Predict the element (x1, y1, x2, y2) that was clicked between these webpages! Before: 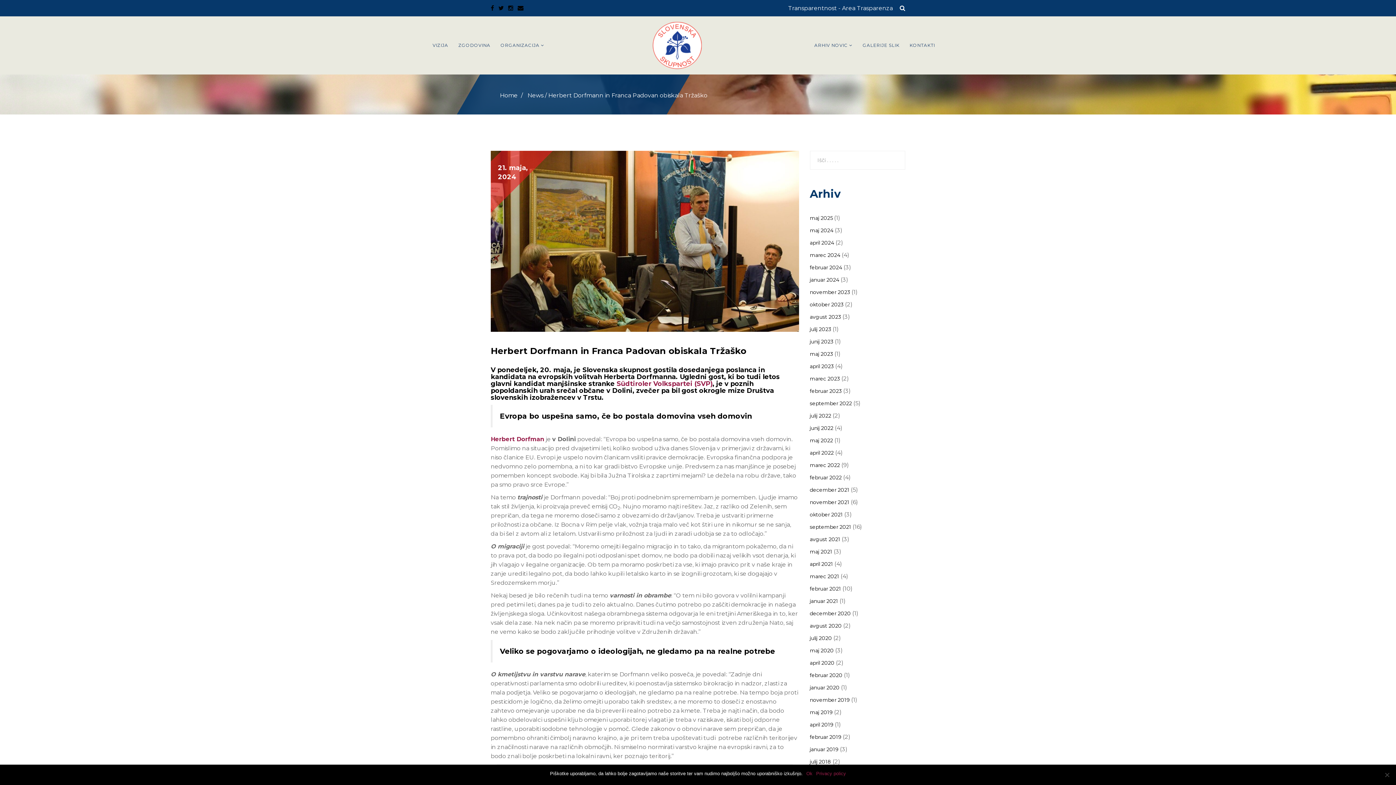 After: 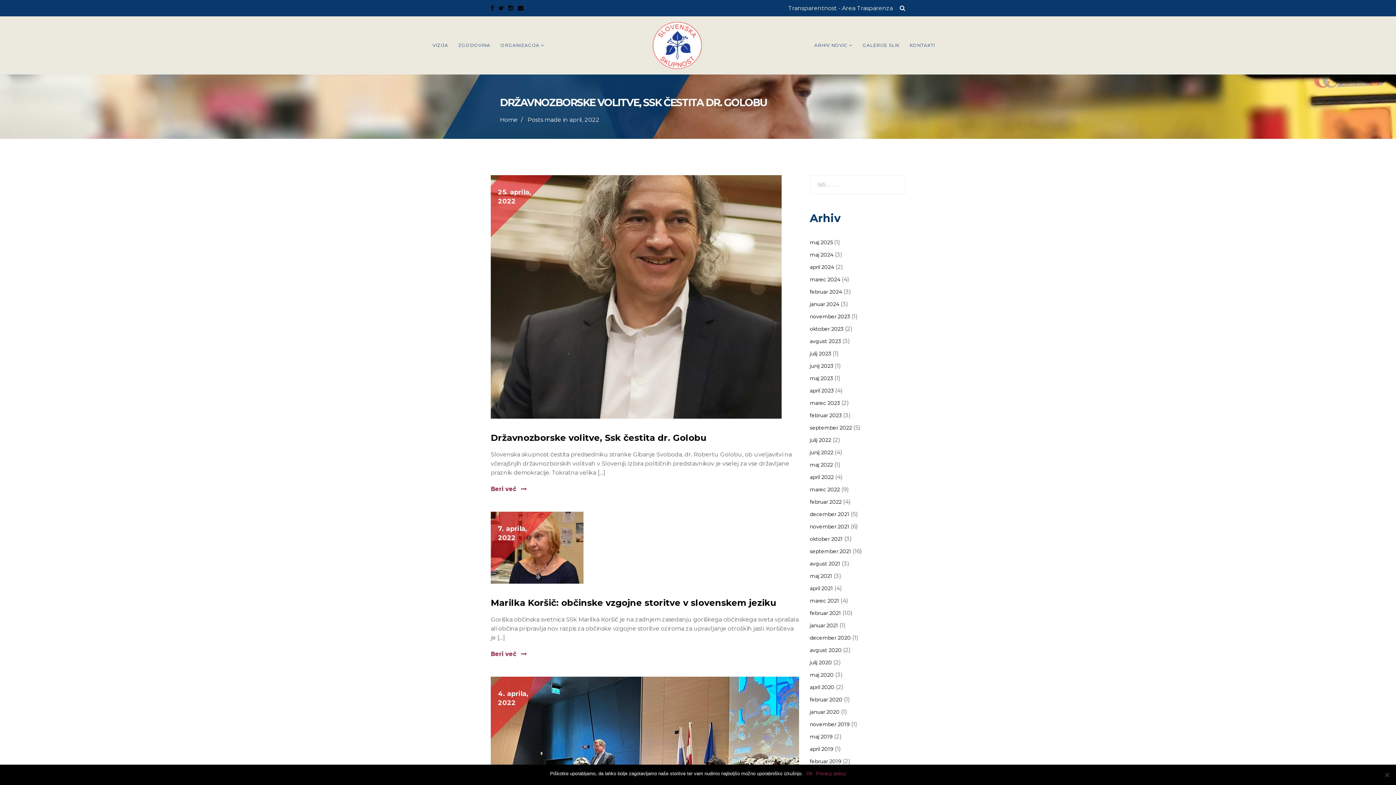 Action: bbox: (810, 448, 834, 457) label: april 2022